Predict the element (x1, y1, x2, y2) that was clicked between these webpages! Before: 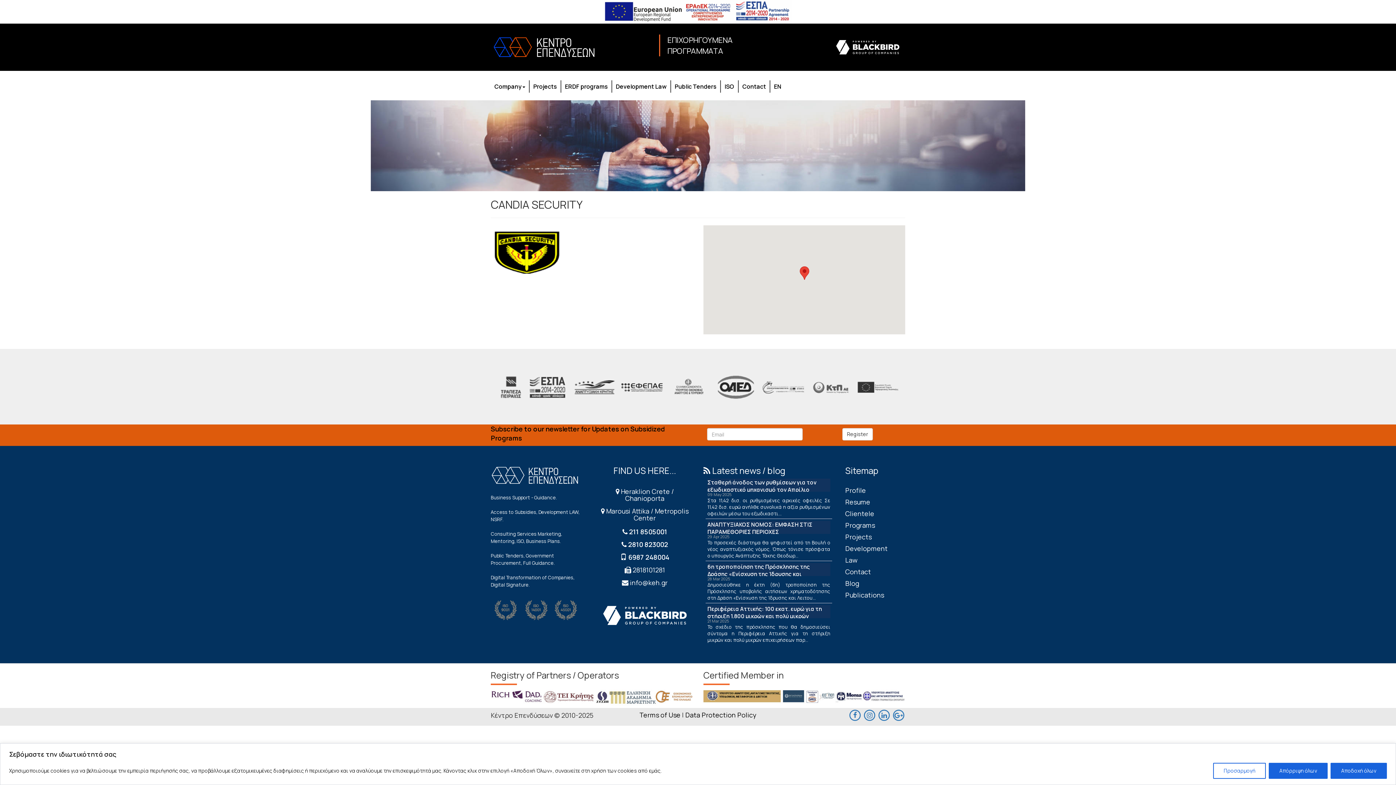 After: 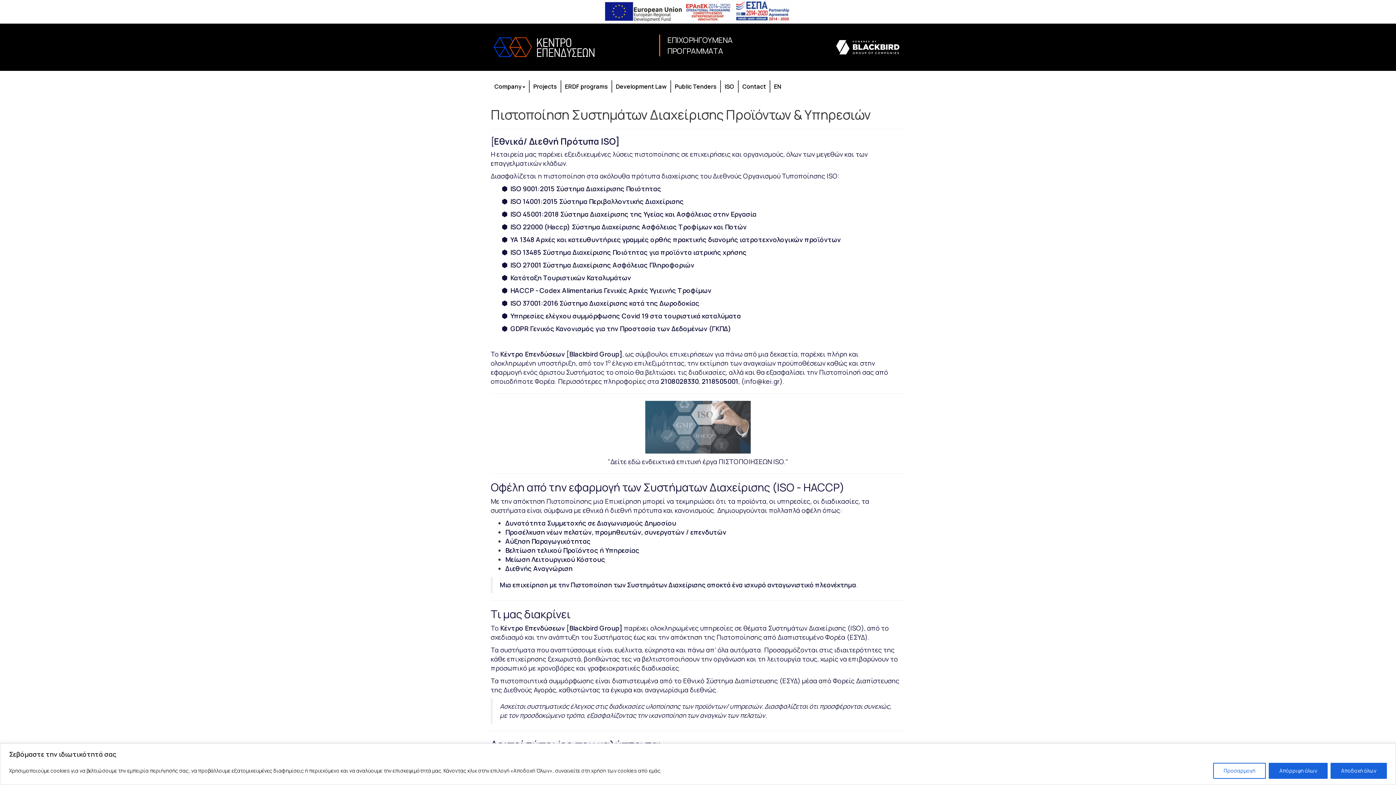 Action: bbox: (721, 80, 738, 92) label: ISO